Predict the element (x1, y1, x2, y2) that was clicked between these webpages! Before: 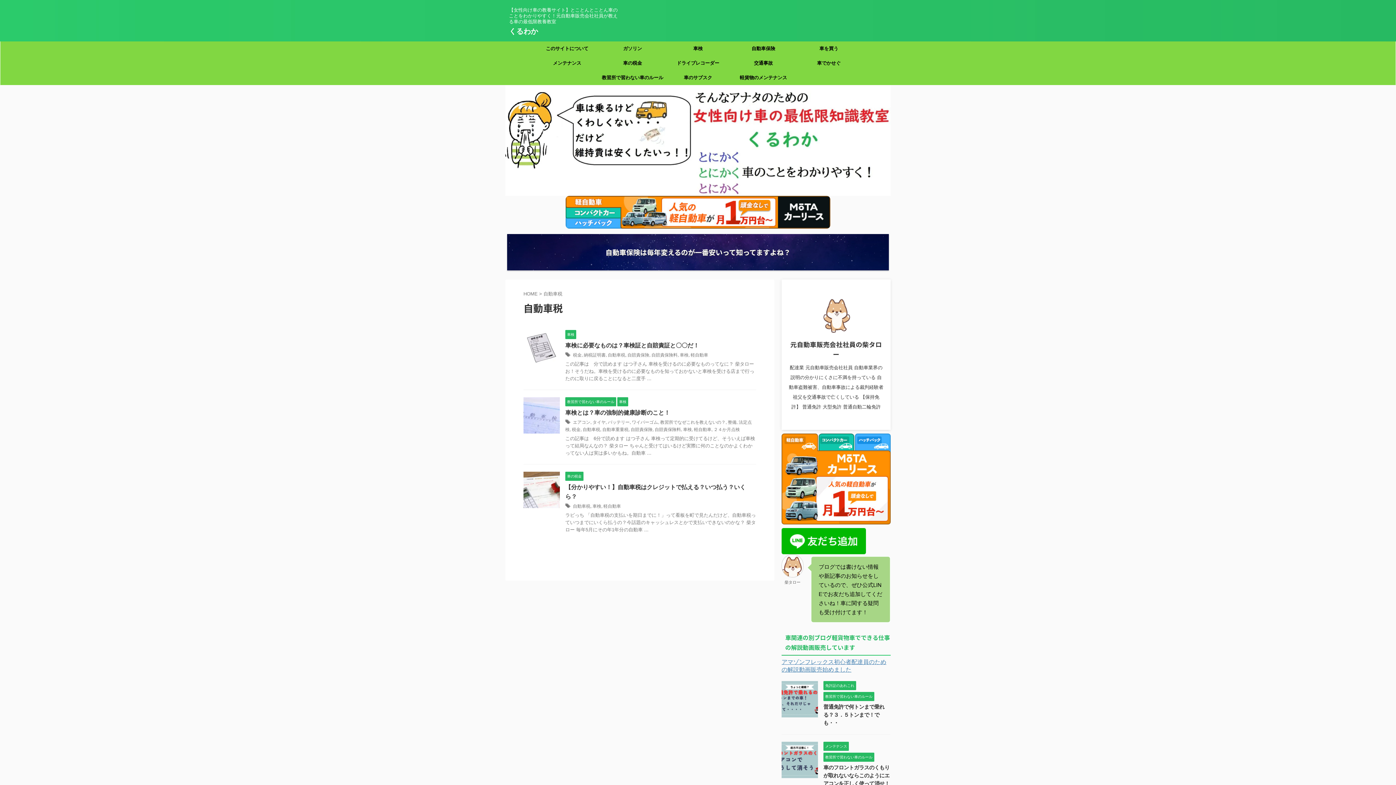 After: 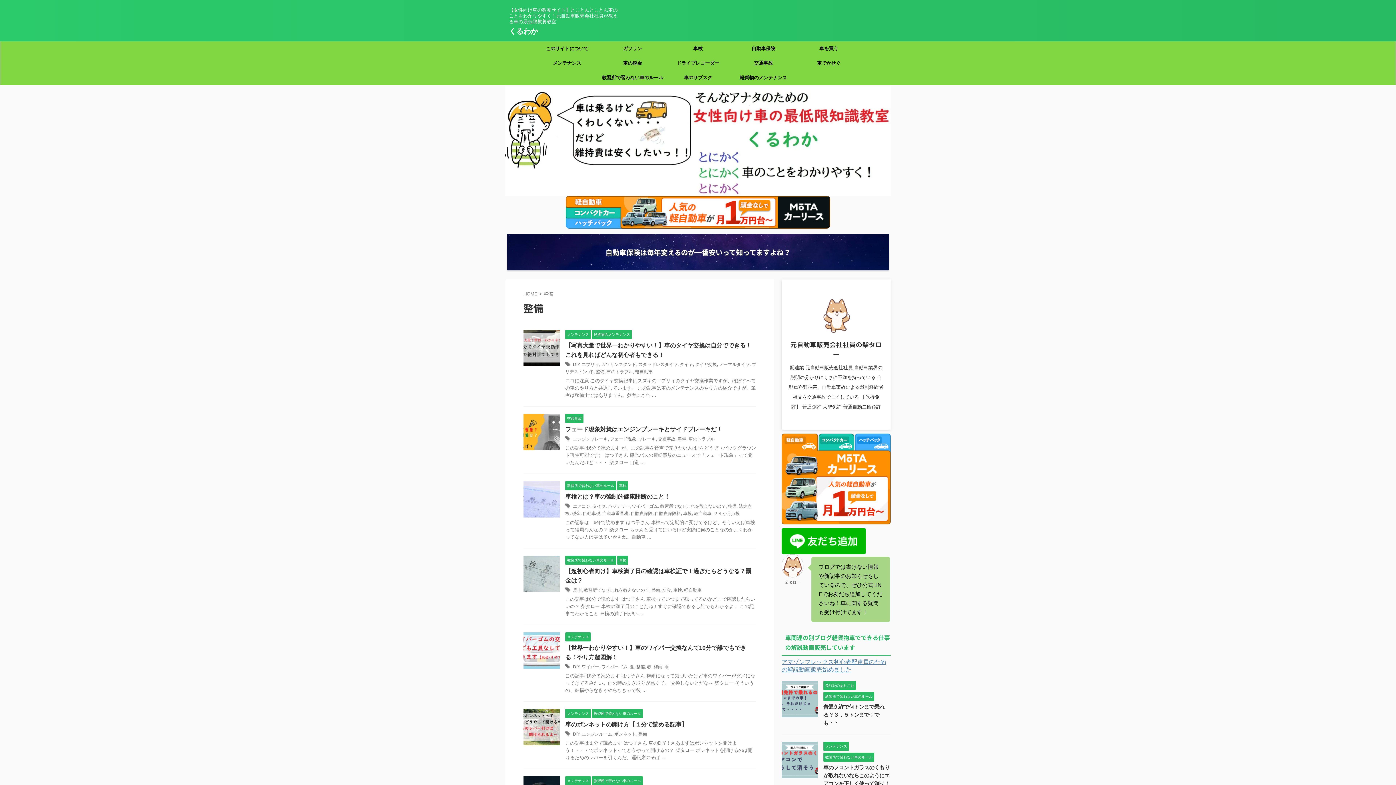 Action: label: 整備 bbox: (728, 419, 736, 425)